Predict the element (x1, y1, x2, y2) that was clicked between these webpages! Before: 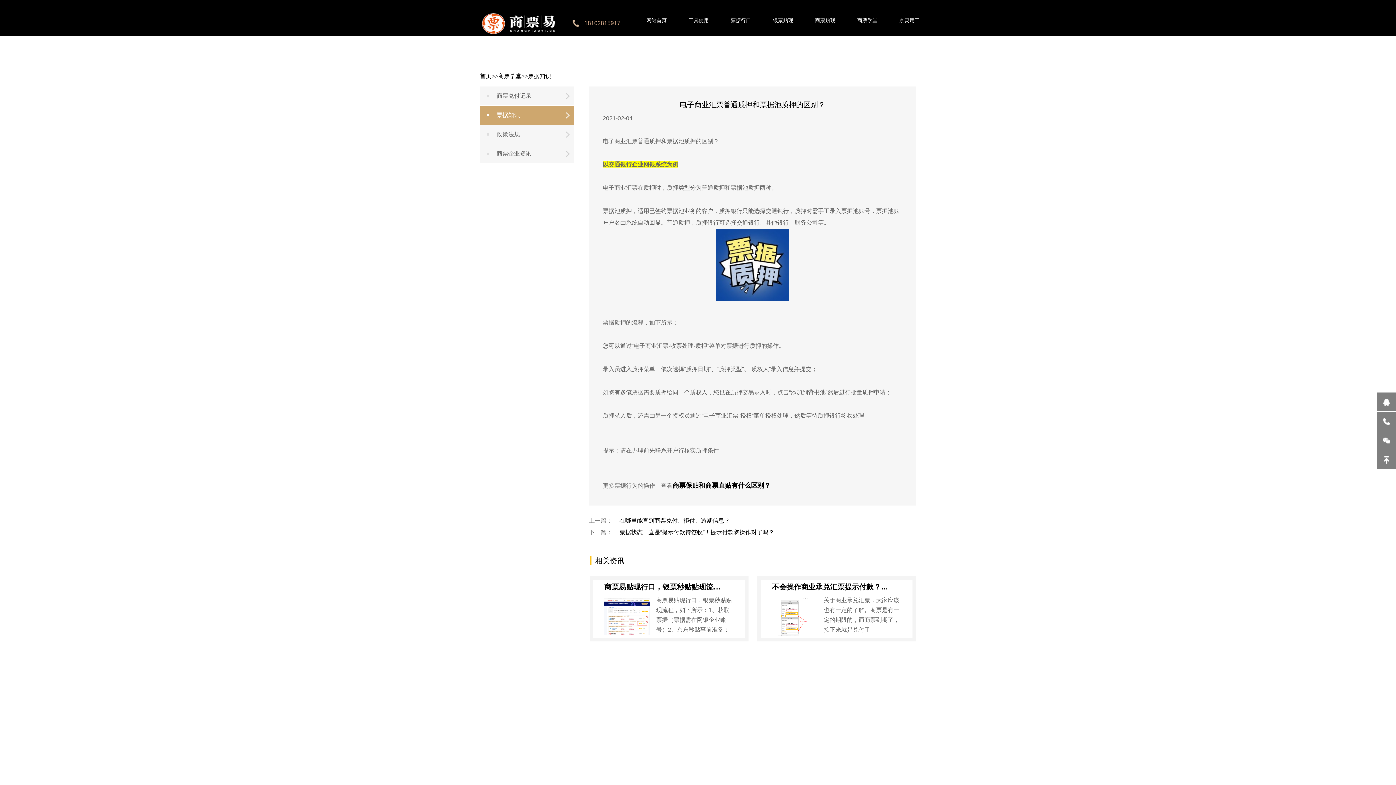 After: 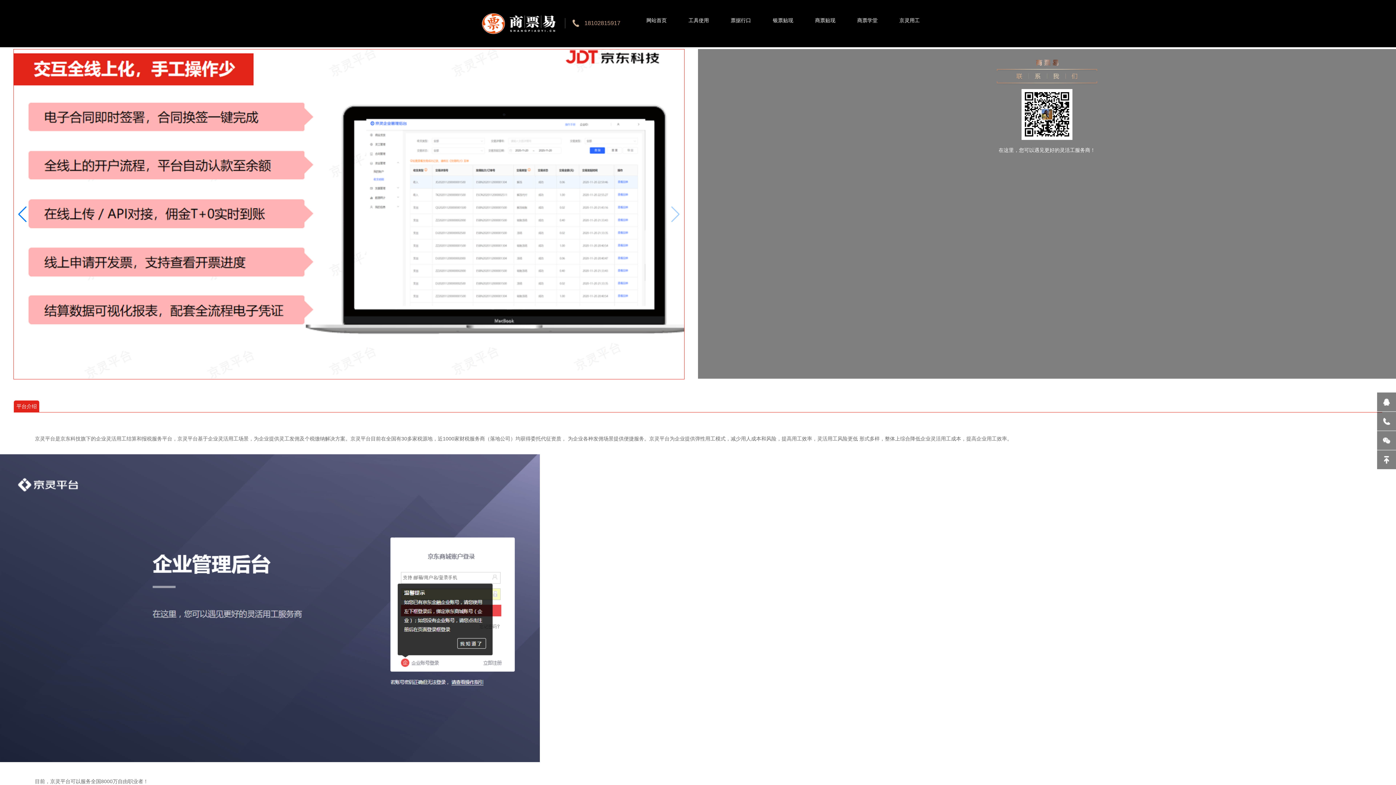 Action: bbox: (899, 5, 920, 34) label: 京灵用工